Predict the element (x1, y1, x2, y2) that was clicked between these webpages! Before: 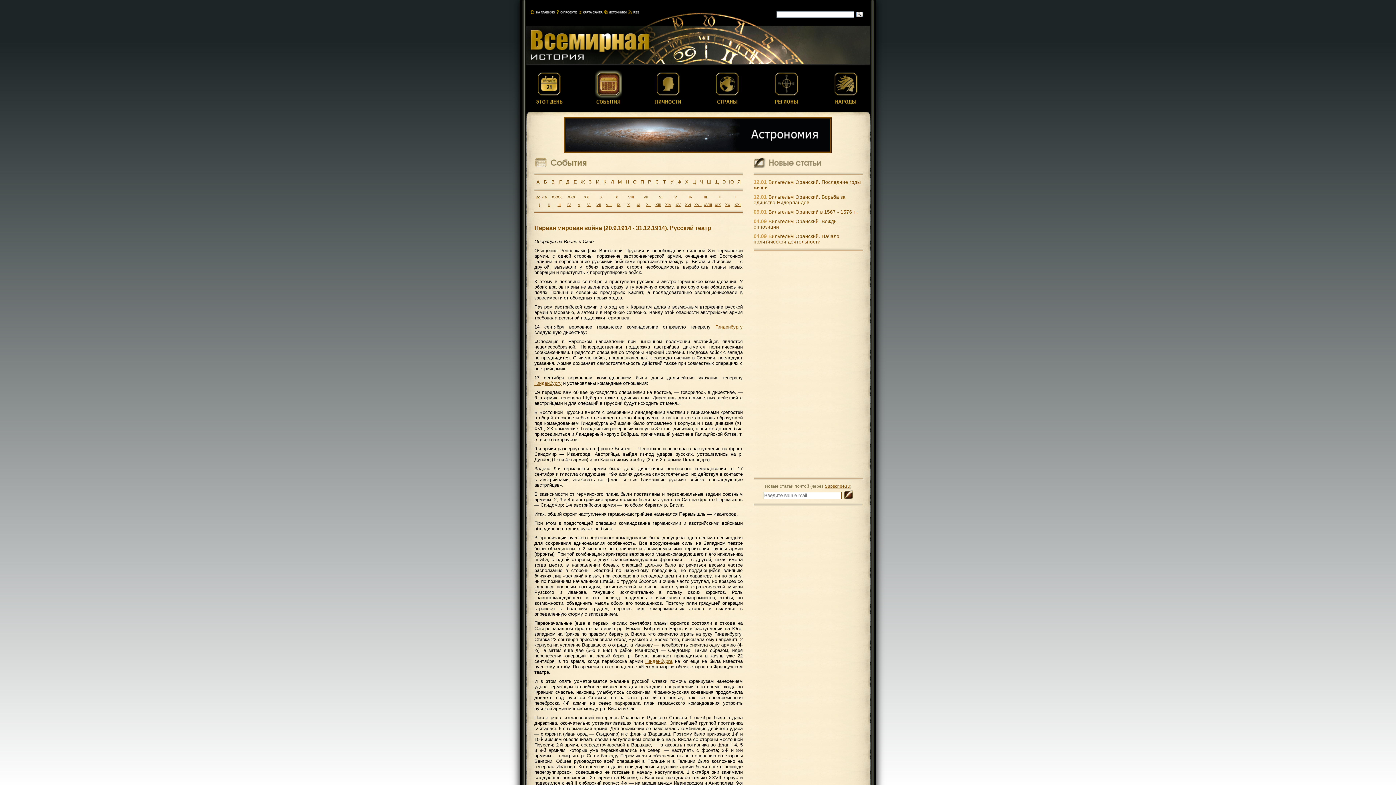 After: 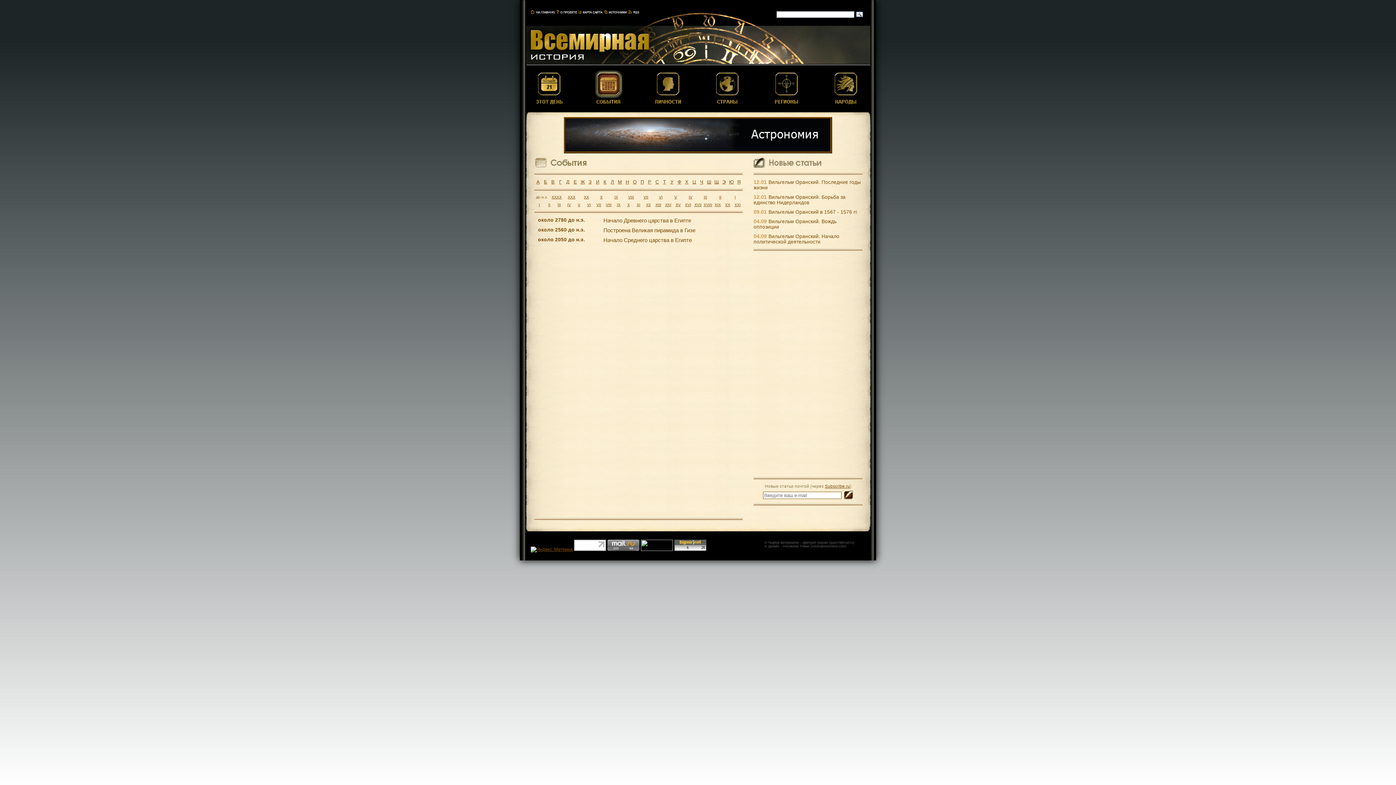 Action: bbox: (567, 195, 575, 199) label: XXX